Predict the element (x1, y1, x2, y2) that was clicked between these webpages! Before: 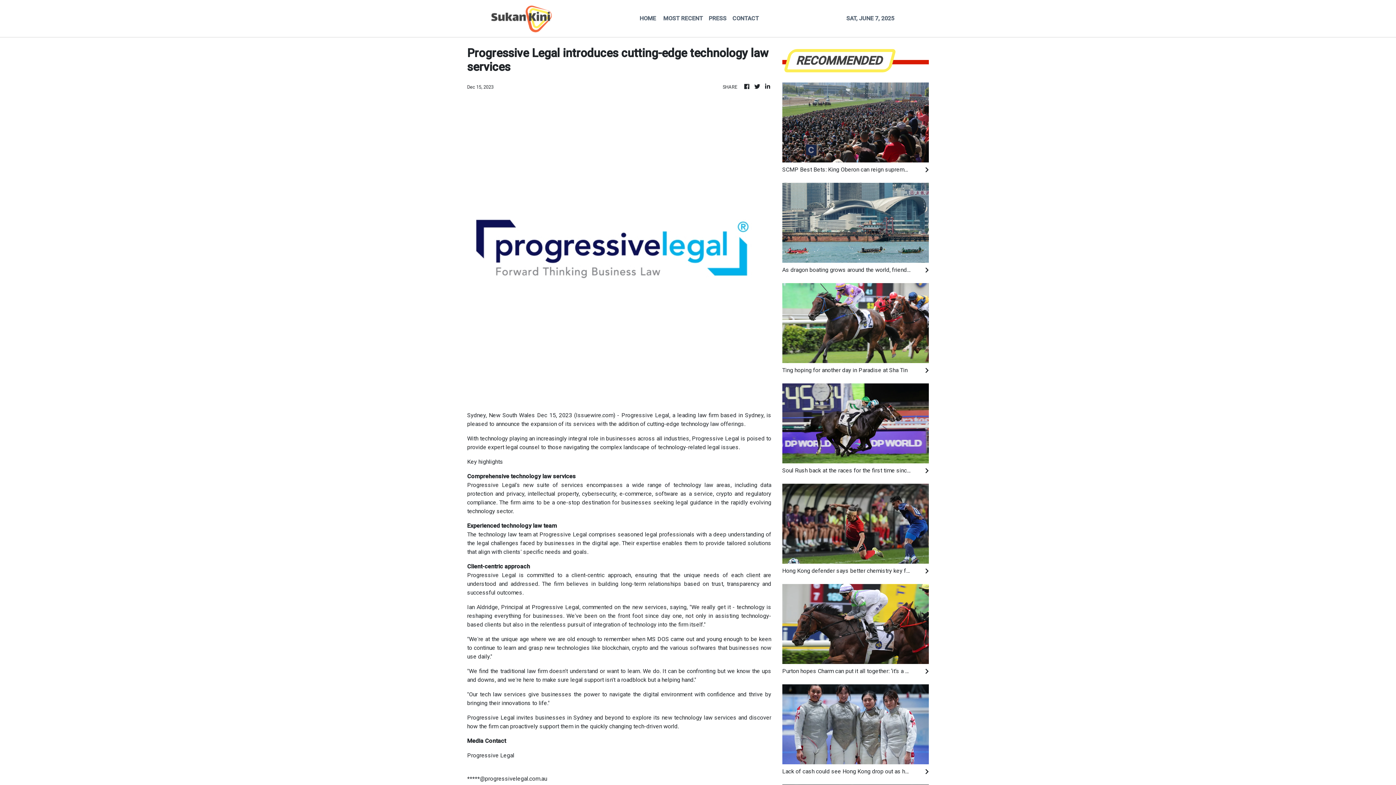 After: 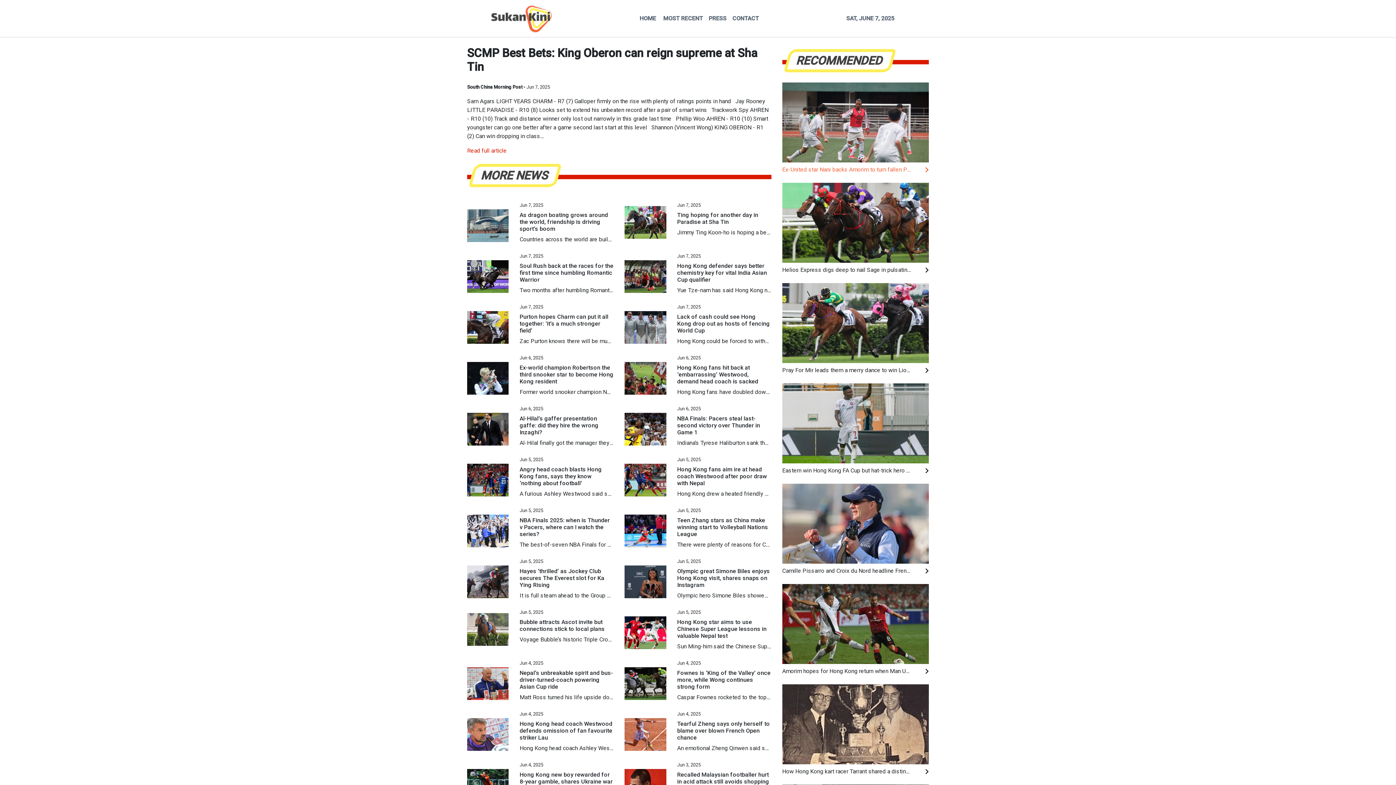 Action: label: SCMP Best Bets: King Oberon can reign supreme at Sha Tin bbox: (782, 165, 929, 174)